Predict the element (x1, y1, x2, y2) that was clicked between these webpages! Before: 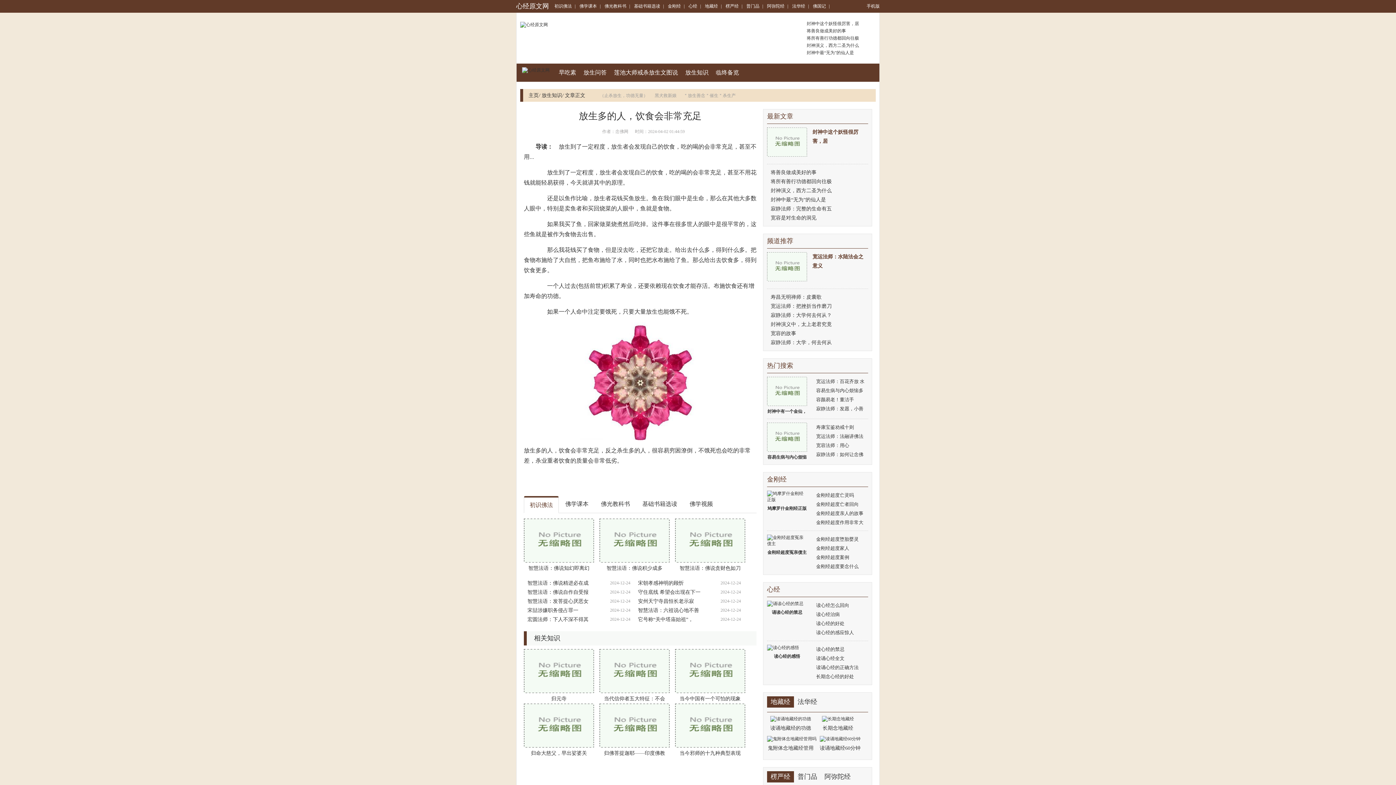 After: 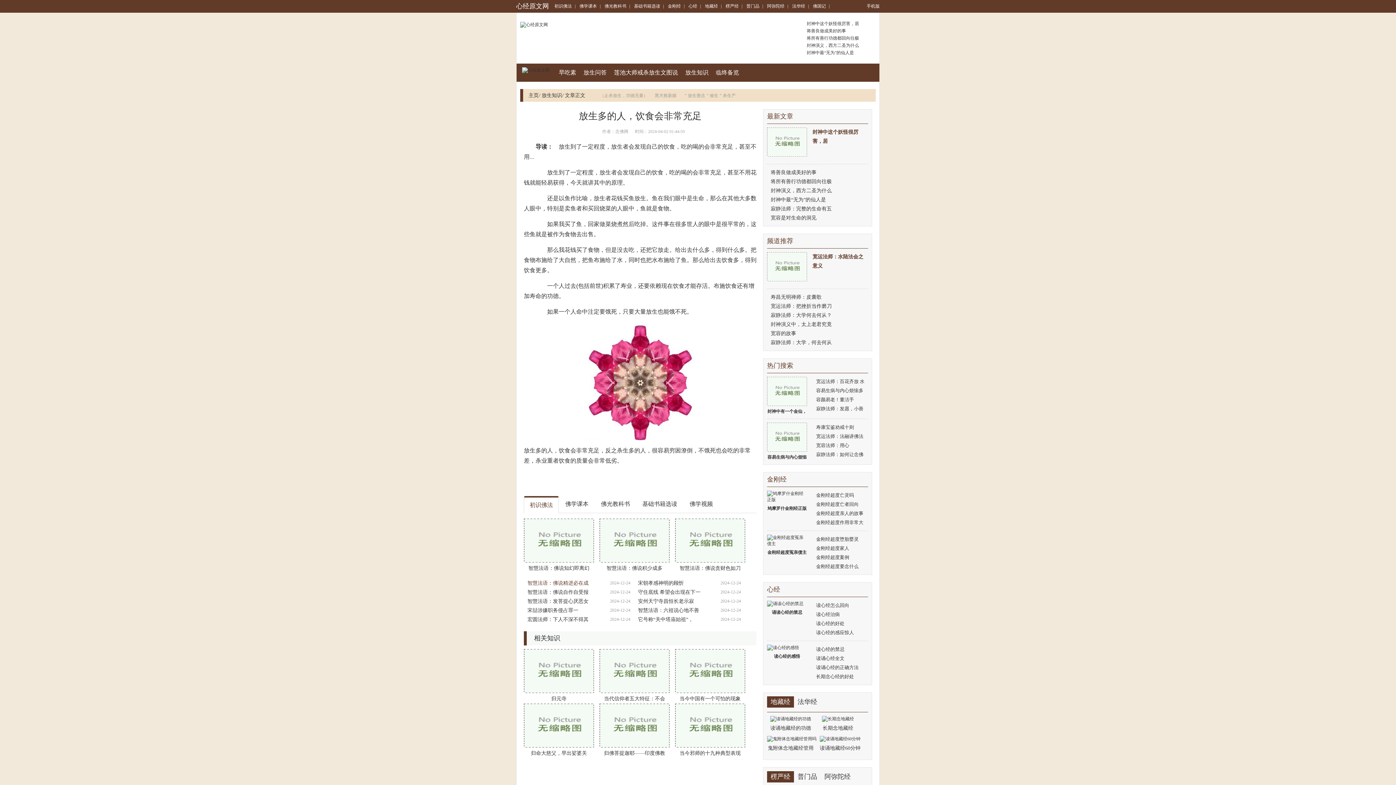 Action: bbox: (527, 578, 588, 588) label: 智慧法语：佛说精进必在成